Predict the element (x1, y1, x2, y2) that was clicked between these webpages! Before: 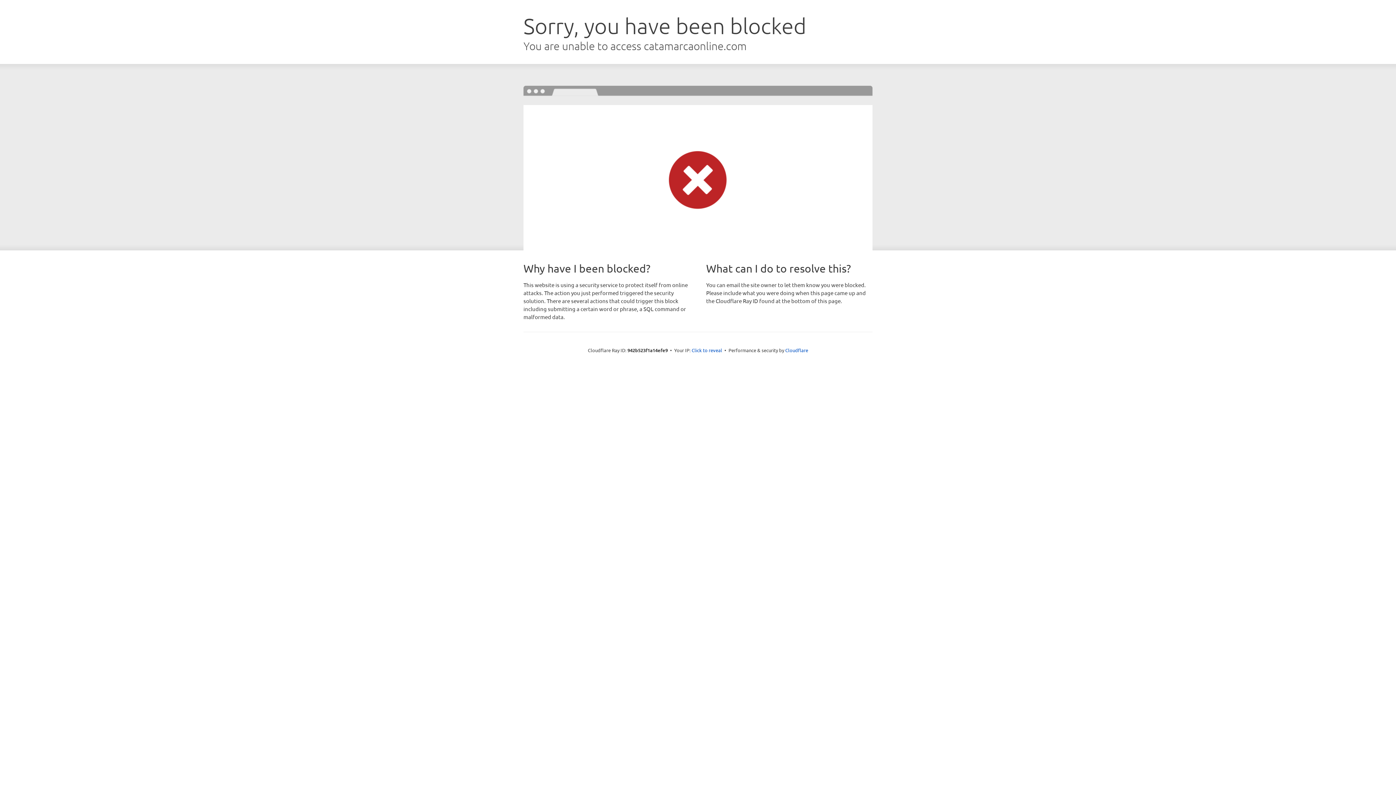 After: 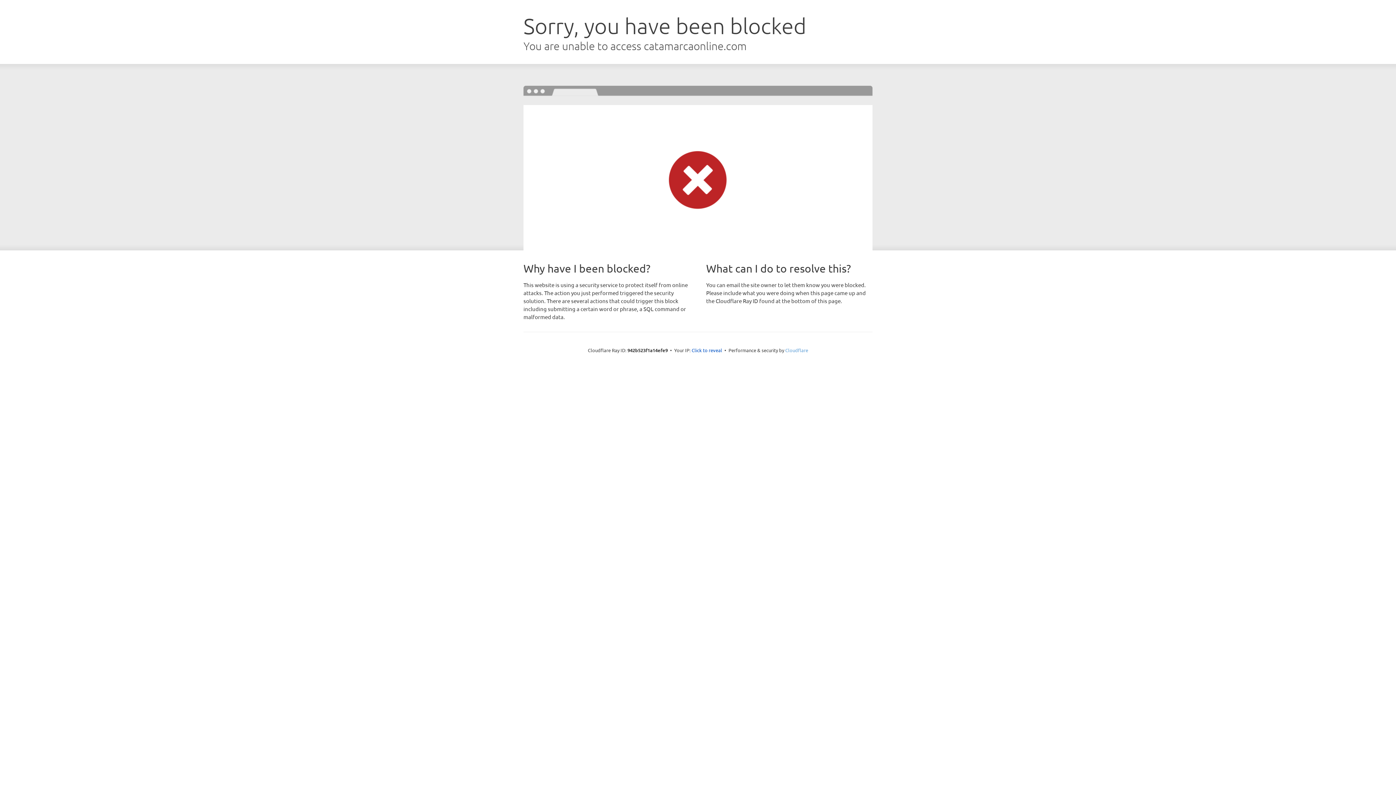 Action: label: Cloudflare bbox: (785, 347, 808, 353)